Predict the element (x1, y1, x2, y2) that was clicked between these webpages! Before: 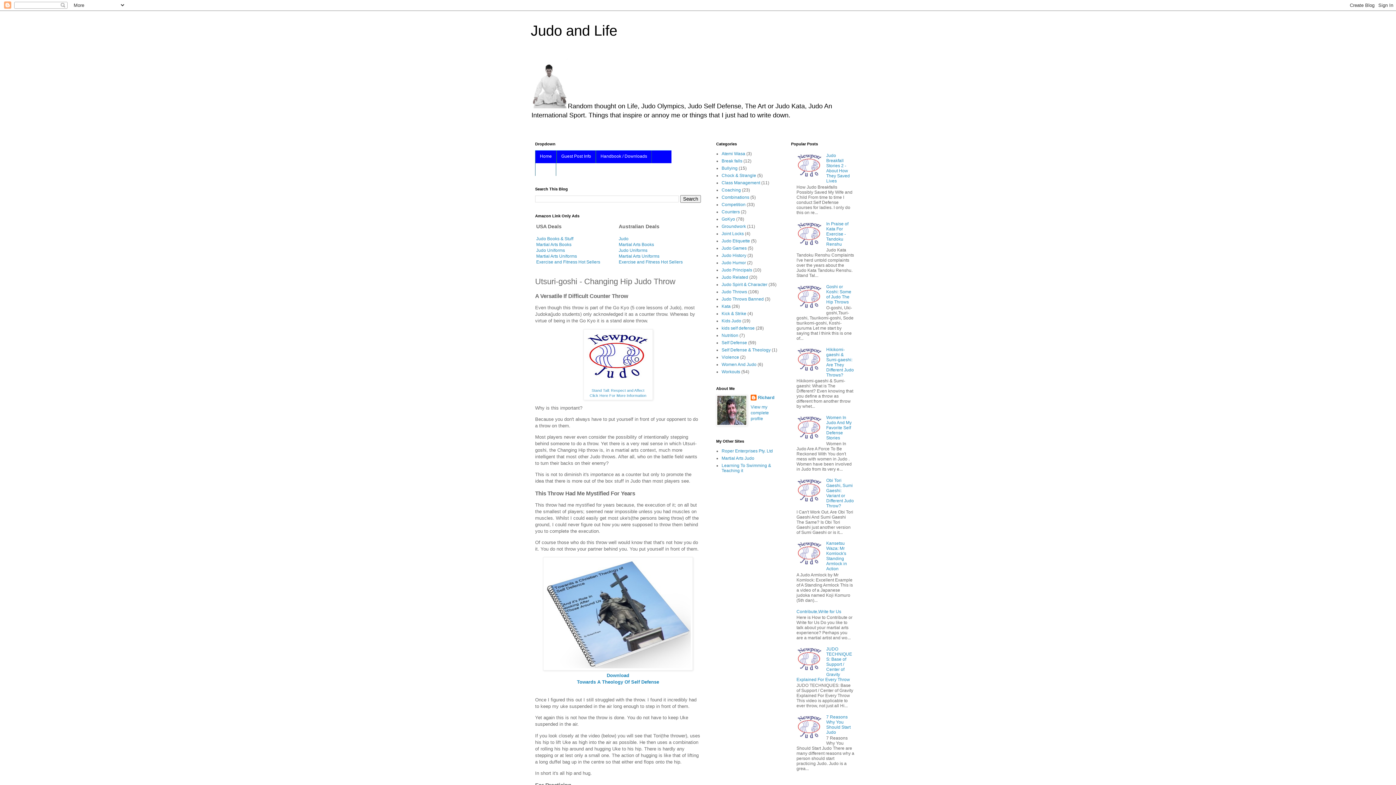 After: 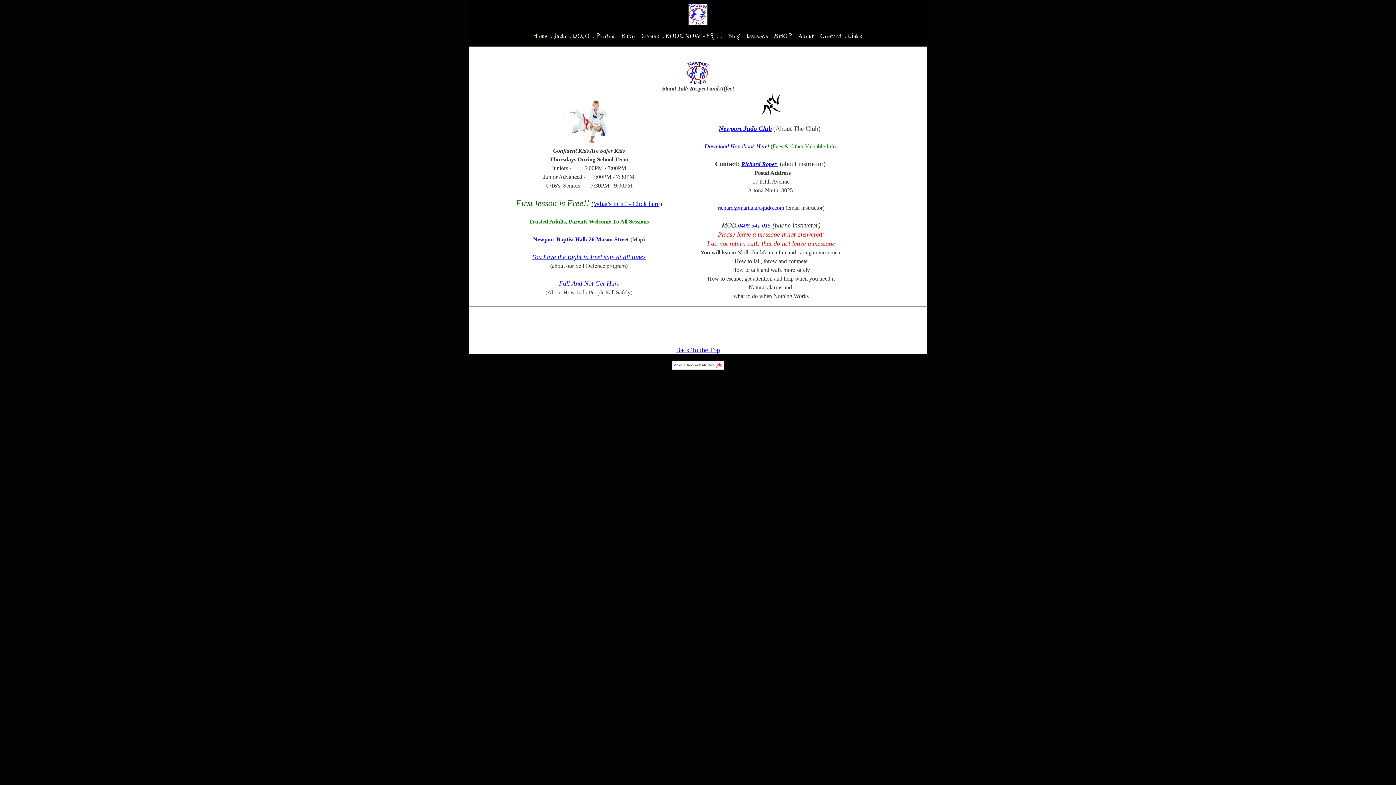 Action: bbox: (721, 456, 754, 461) label: Martial Arts Judo